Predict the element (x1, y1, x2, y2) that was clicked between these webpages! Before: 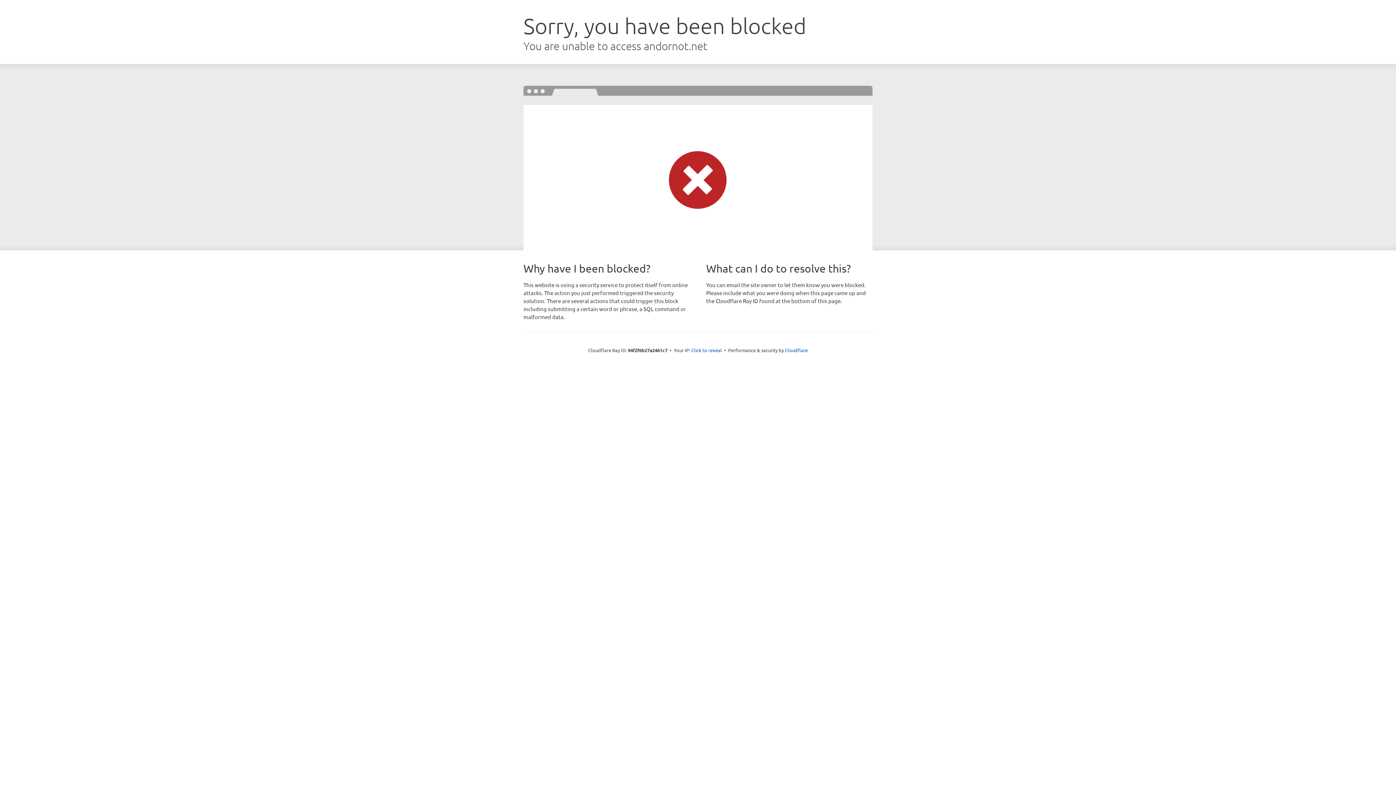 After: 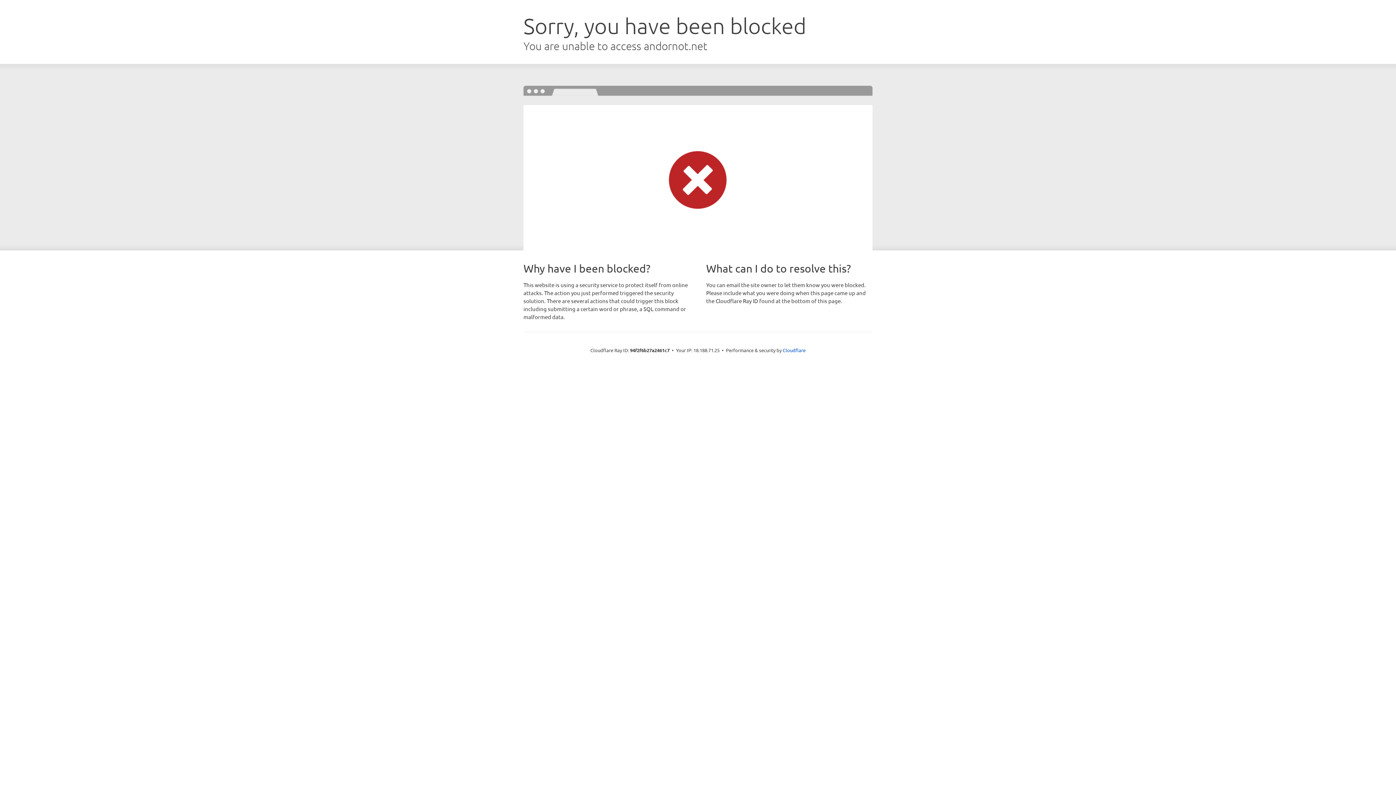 Action: label: Click to reveal bbox: (691, 346, 722, 353)